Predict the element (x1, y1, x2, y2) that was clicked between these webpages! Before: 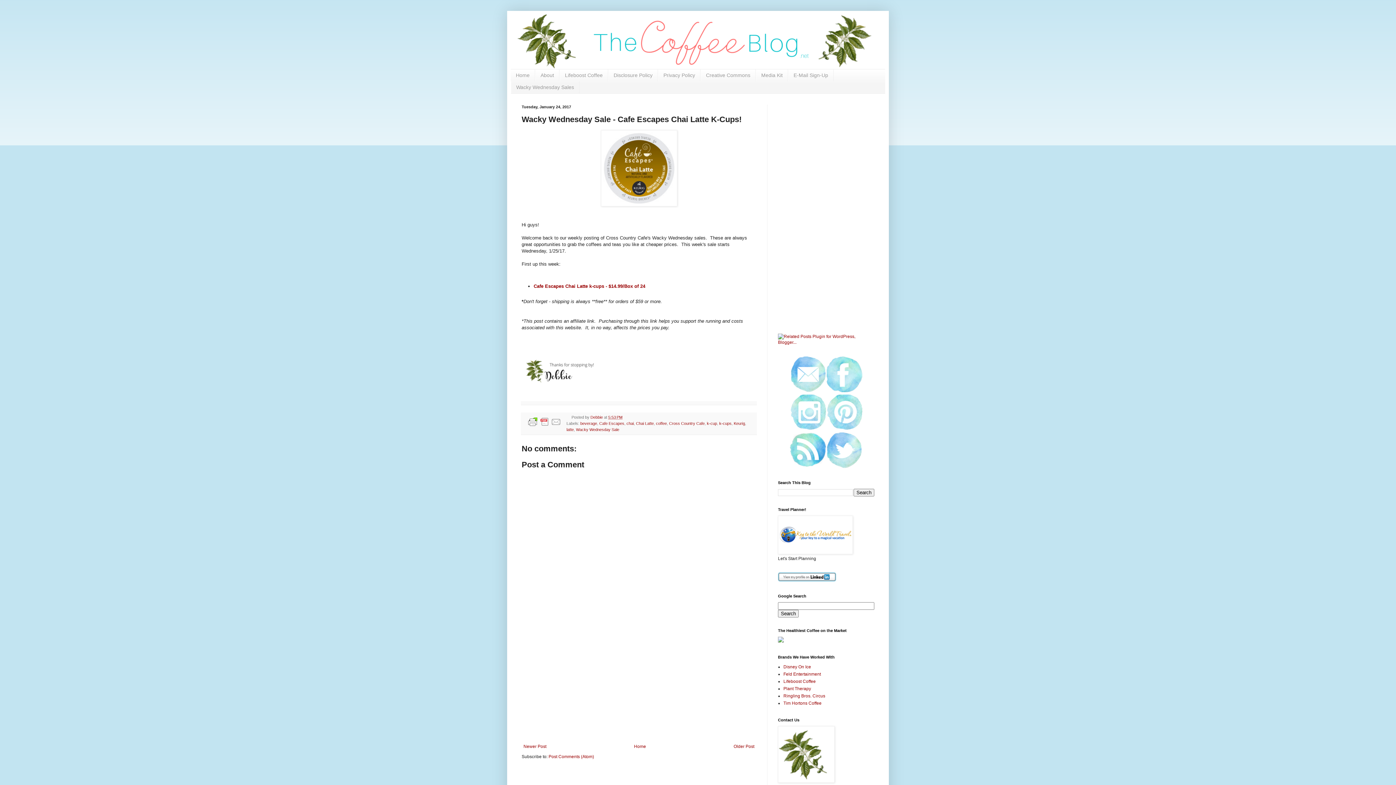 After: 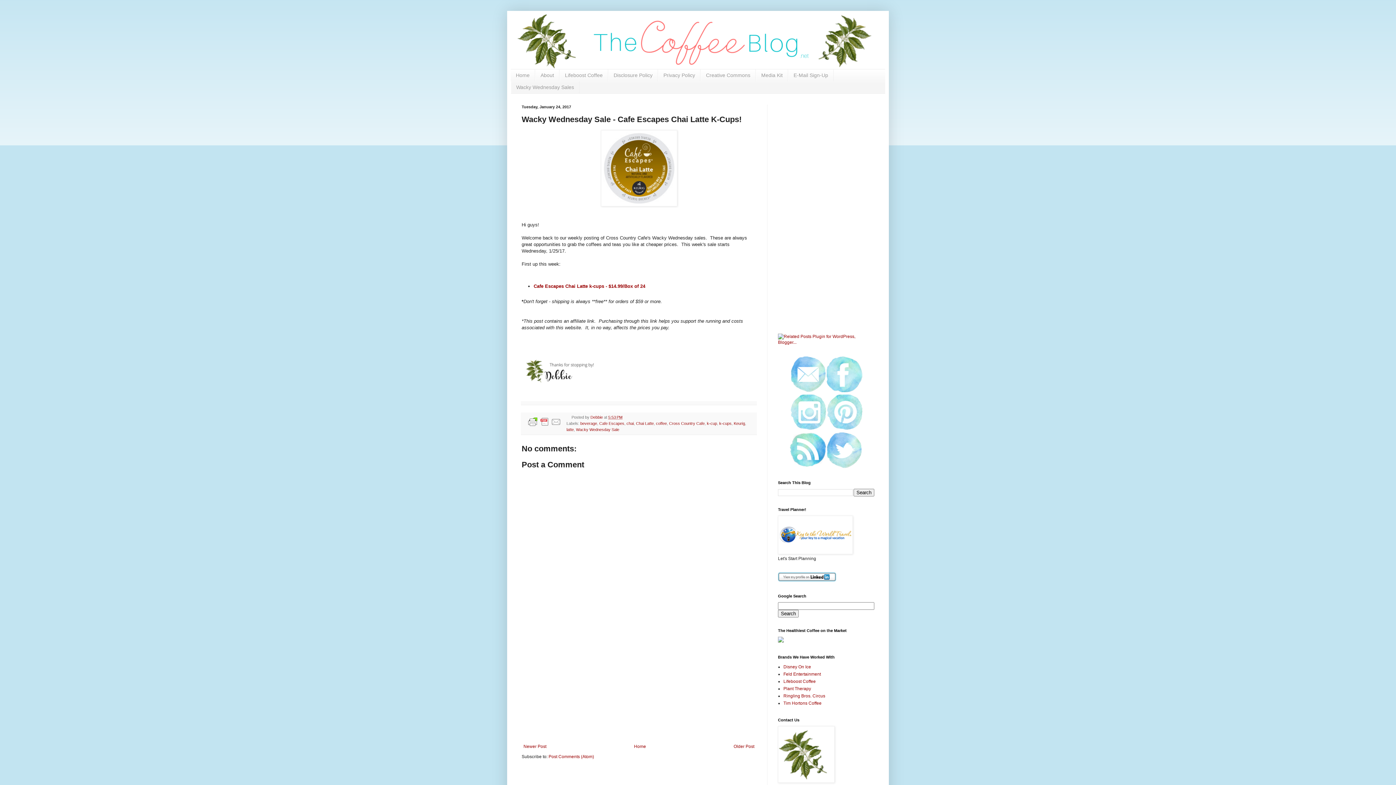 Action: bbox: (790, 426, 826, 431)